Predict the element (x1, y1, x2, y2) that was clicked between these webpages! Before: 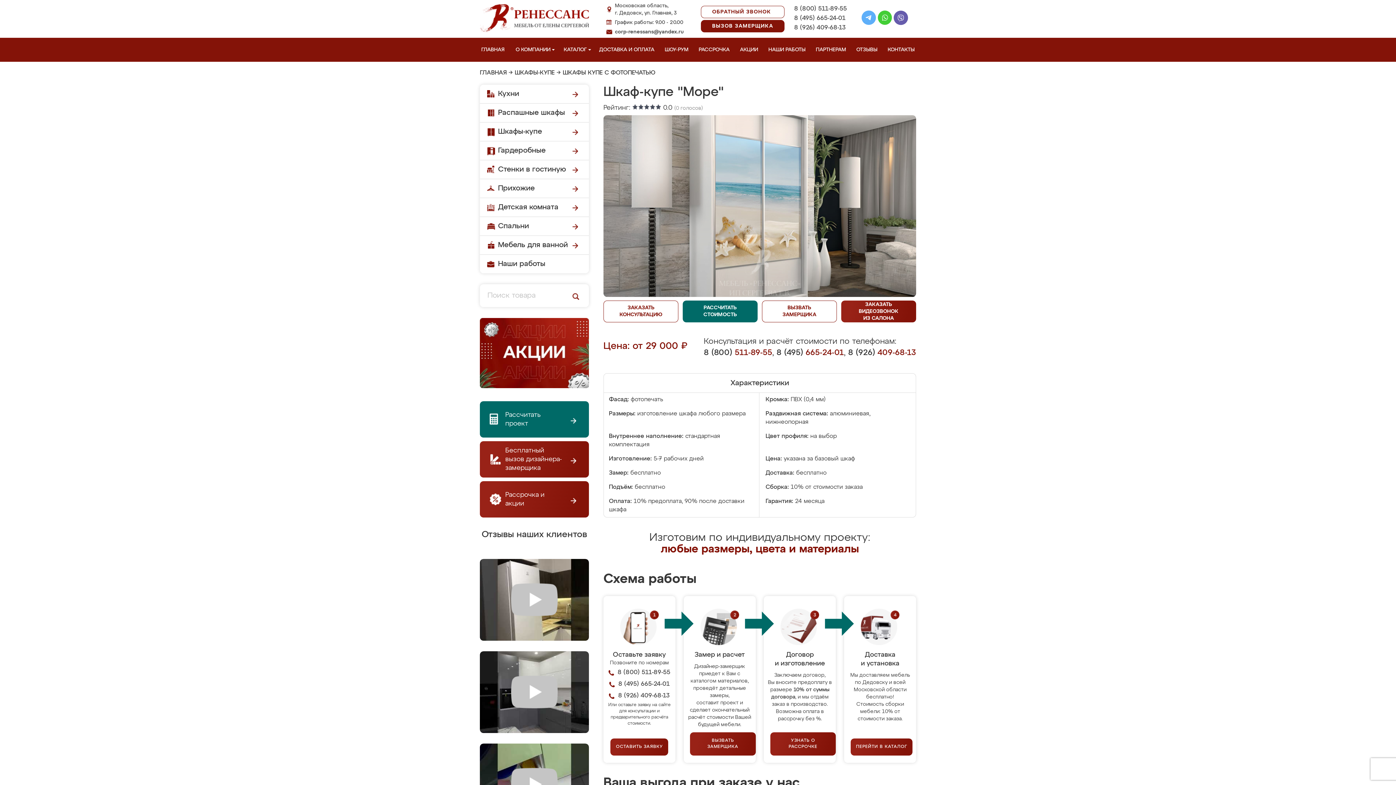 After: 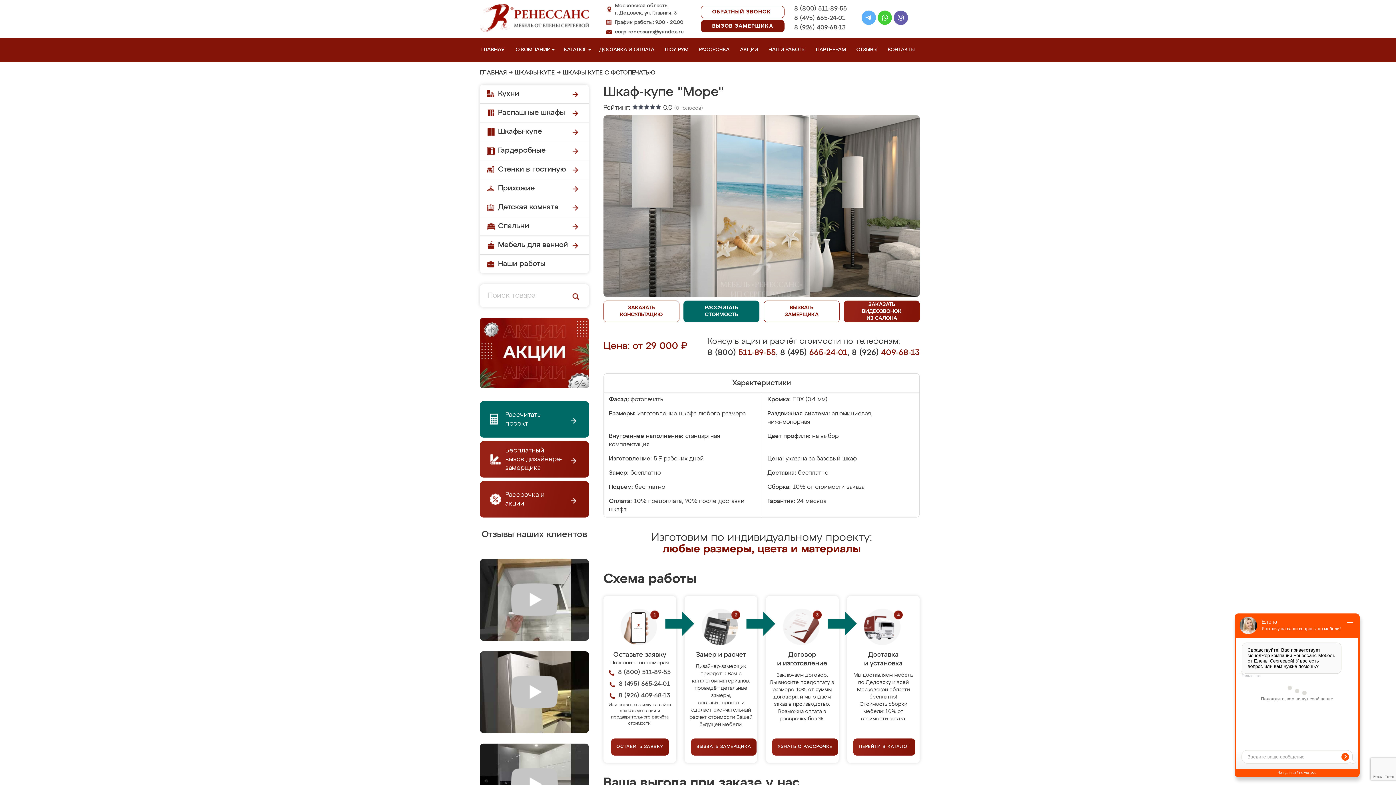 Action: bbox: (528, 544, 550, 566) label: Prev